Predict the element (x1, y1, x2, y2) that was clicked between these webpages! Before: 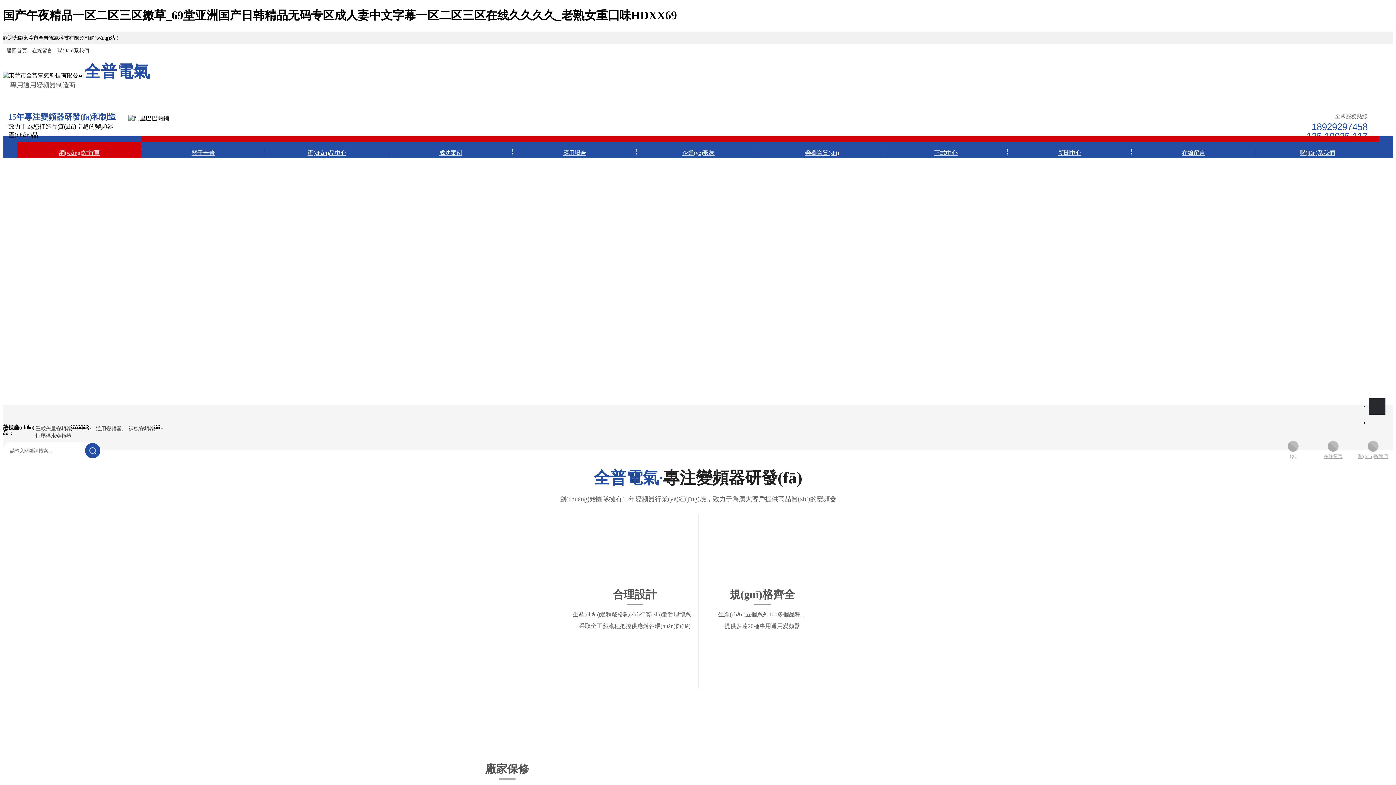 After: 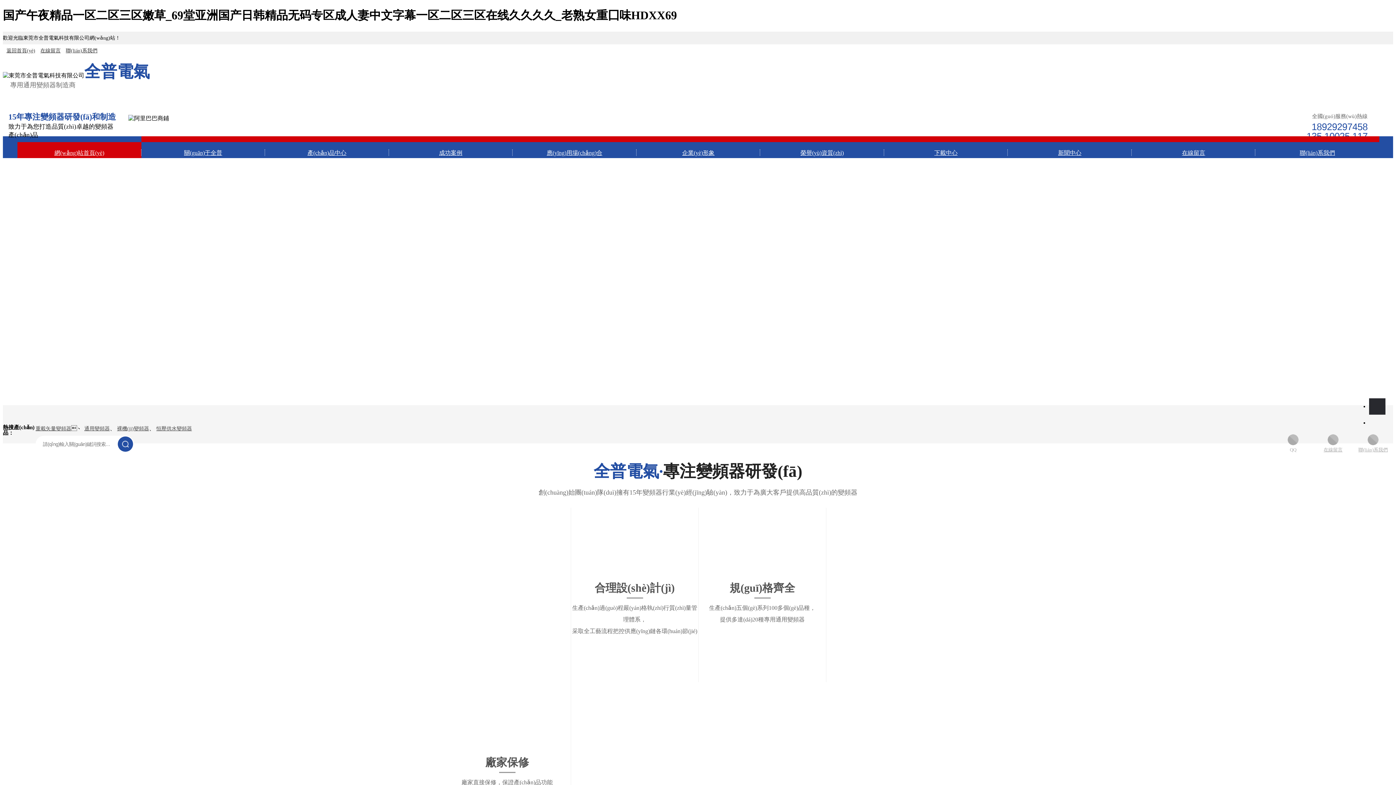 Action: bbox: (1131, 142, 1255, 163) label: 在線留言